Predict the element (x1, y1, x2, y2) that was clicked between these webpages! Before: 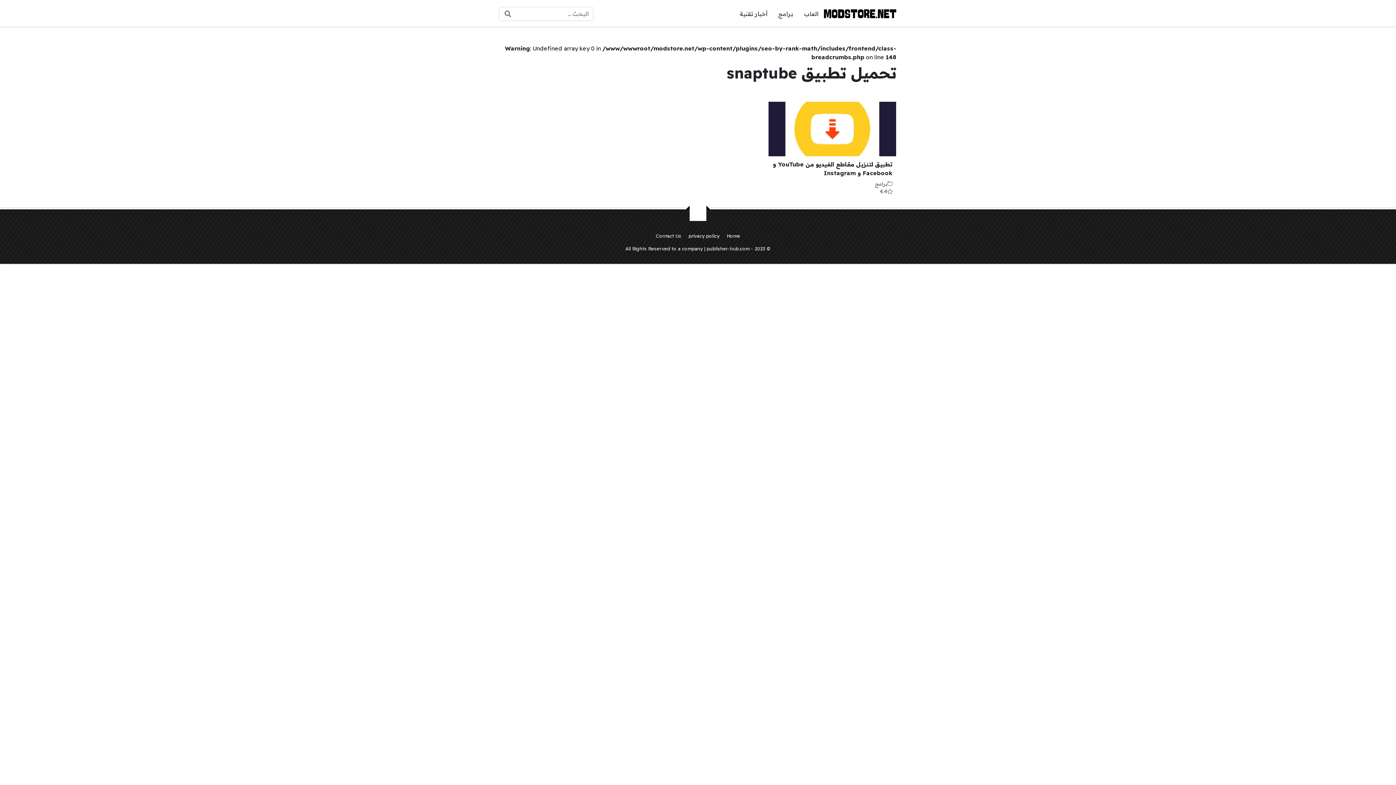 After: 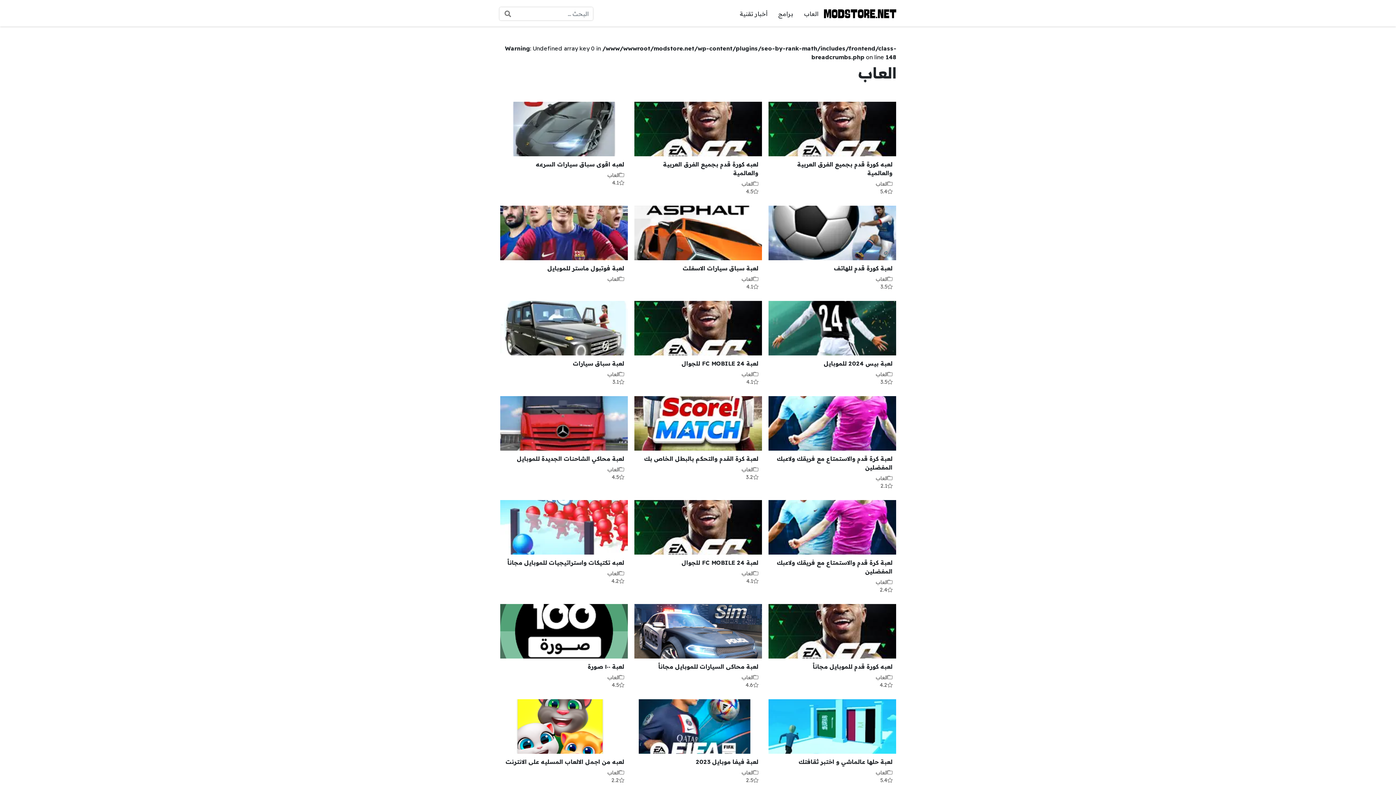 Action: label: العاب bbox: (798, 1, 824, 26)